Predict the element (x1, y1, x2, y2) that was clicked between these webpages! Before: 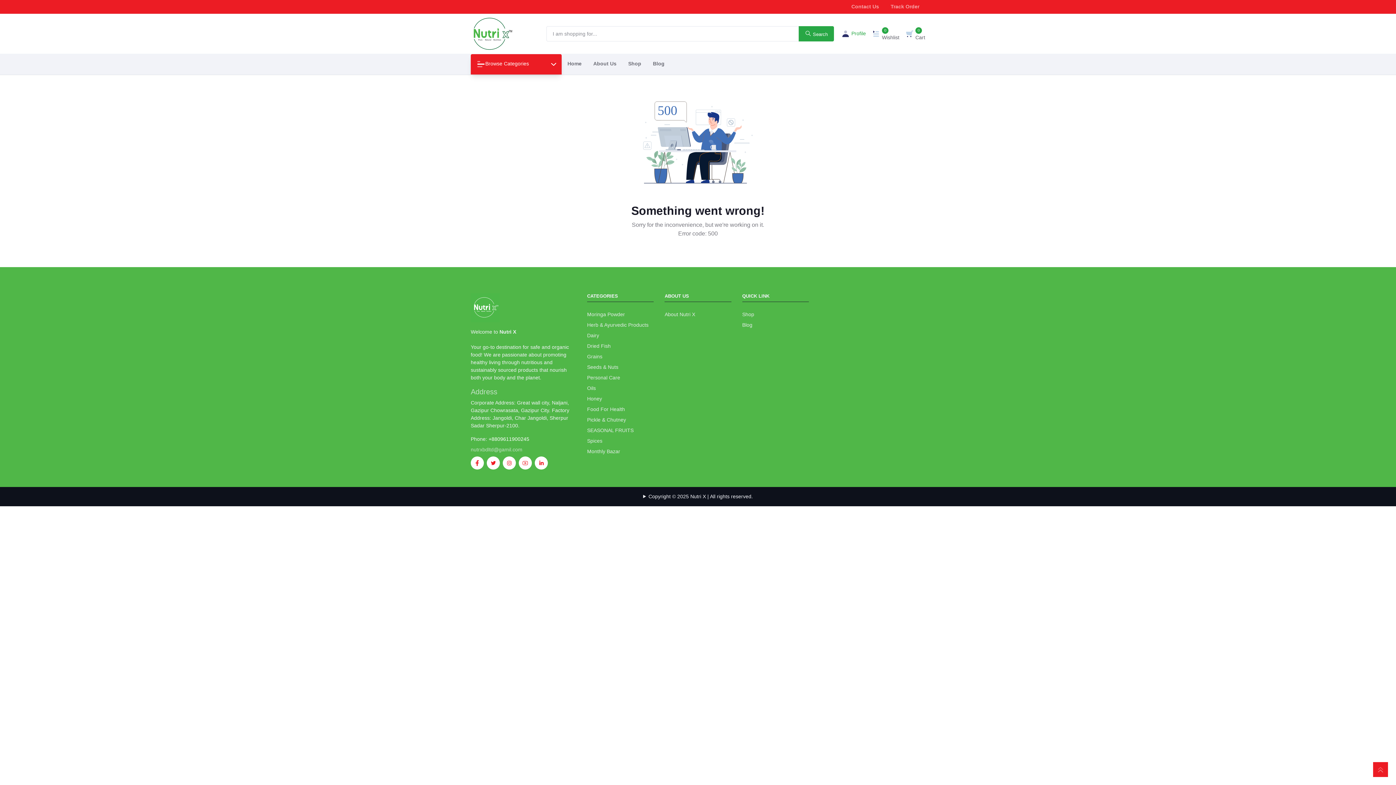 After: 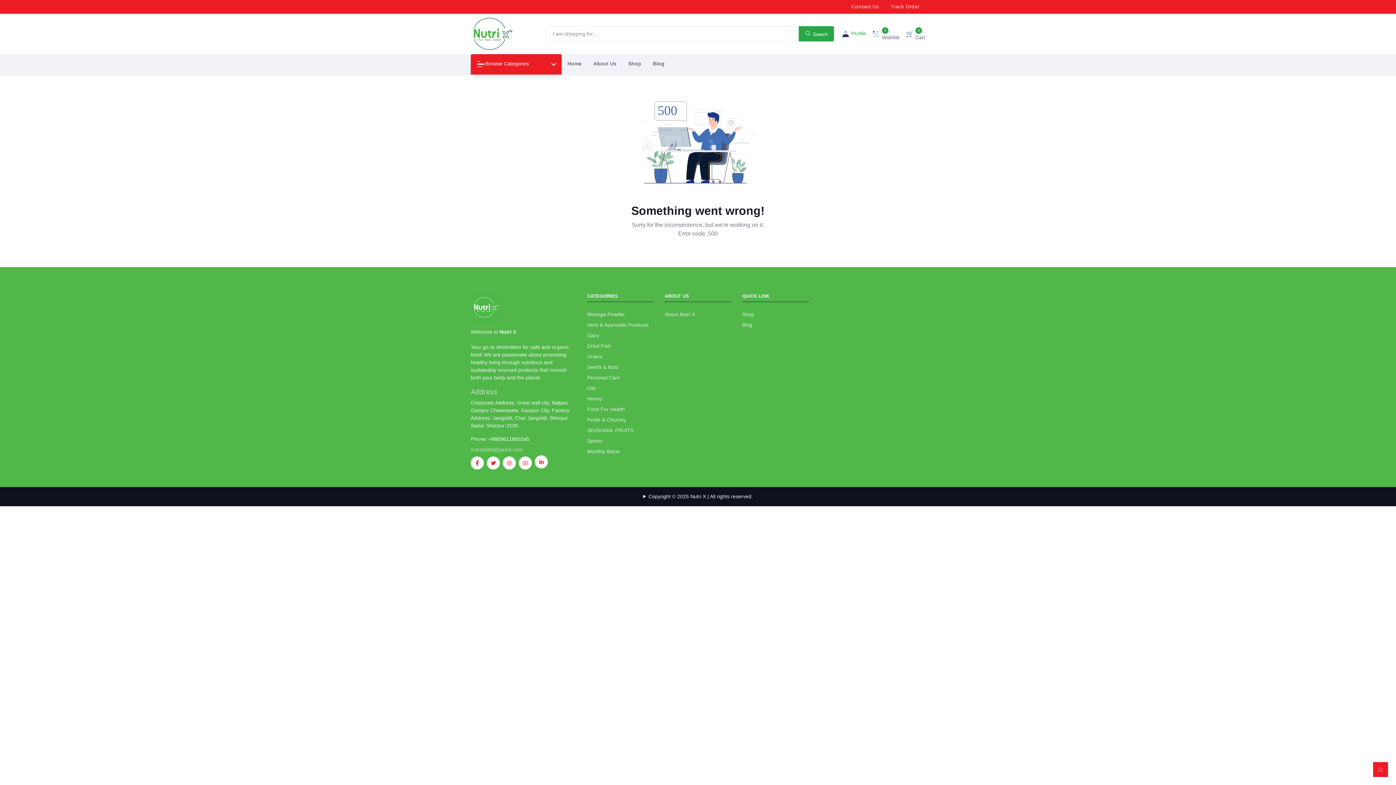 Action: bbox: (534, 456, 548, 469)